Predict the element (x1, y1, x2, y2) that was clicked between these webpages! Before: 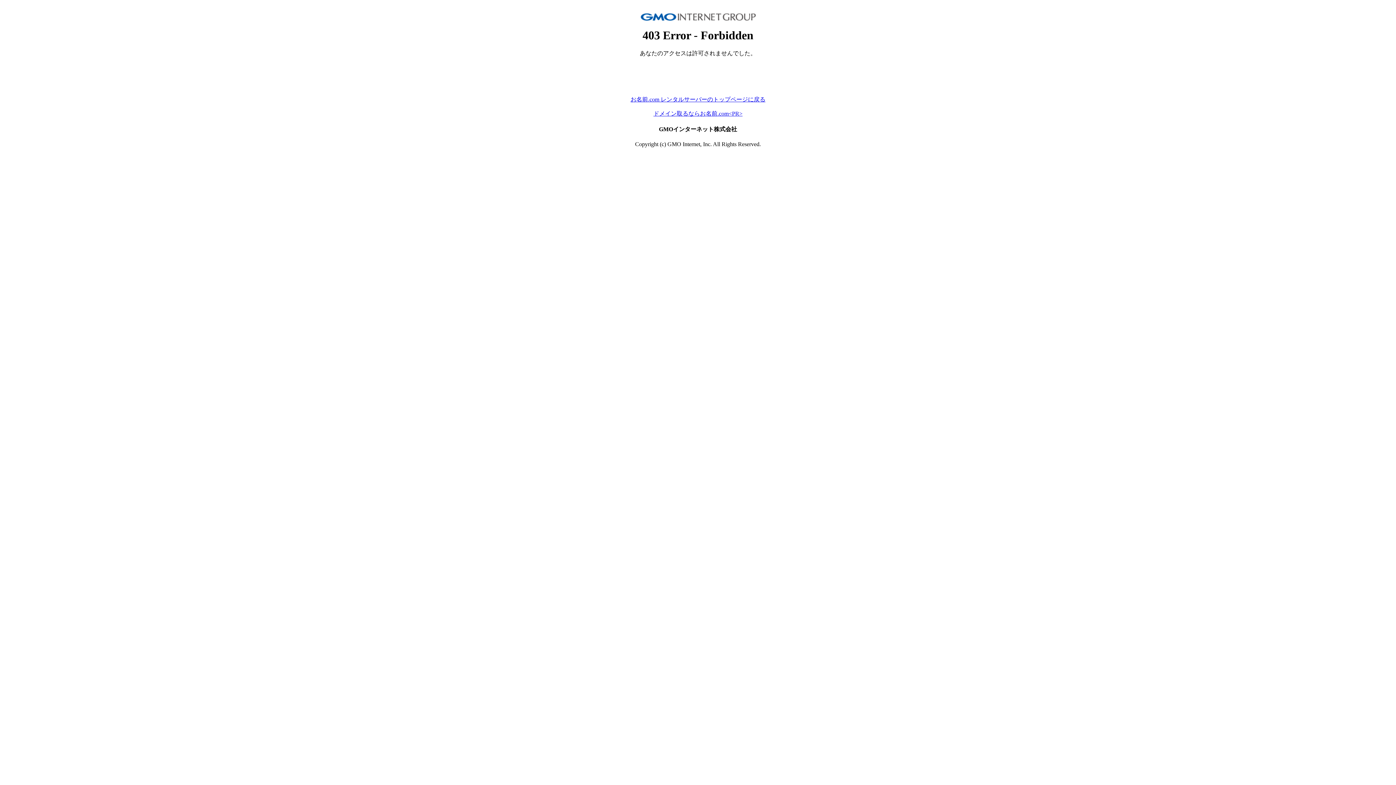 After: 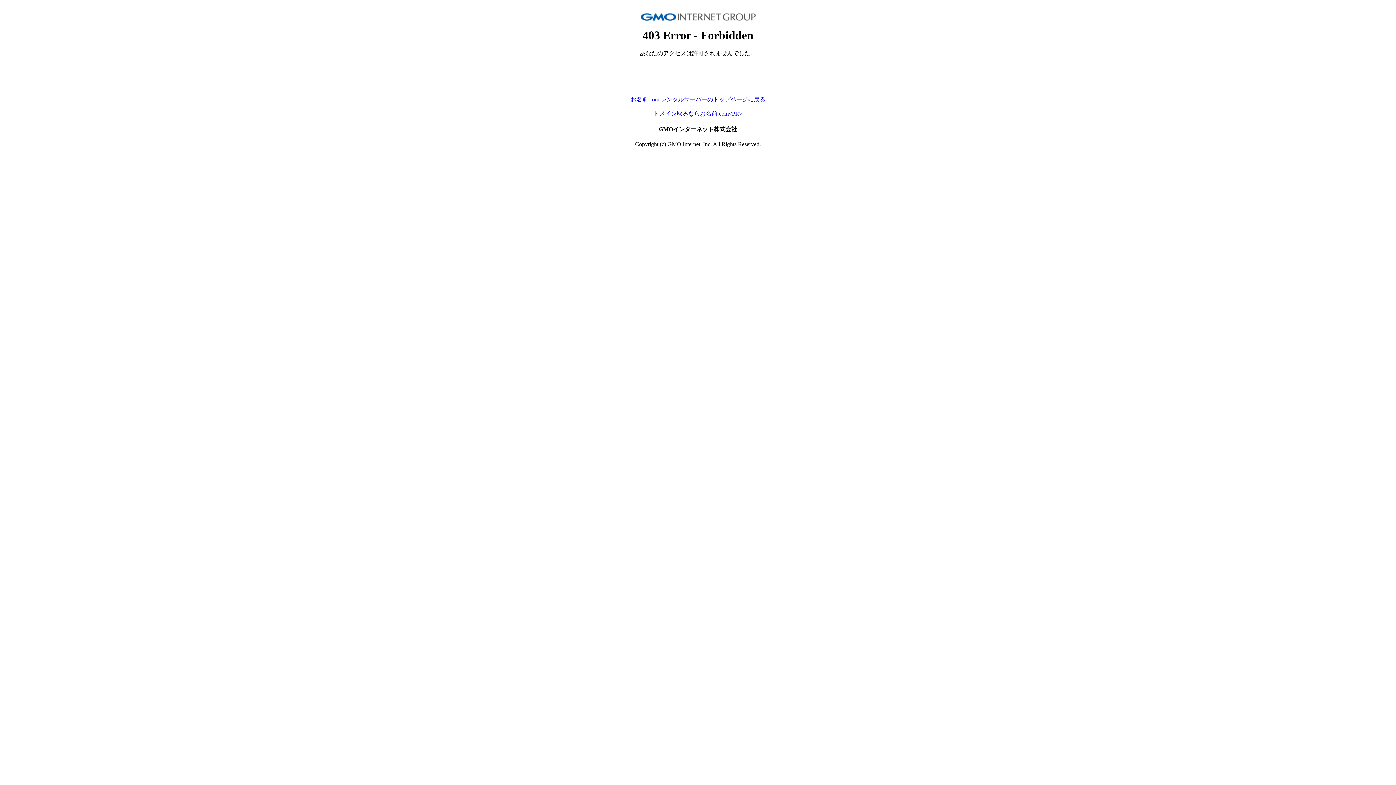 Action: label: ドメイン取るならお名前.com<PR> bbox: (653, 110, 742, 116)